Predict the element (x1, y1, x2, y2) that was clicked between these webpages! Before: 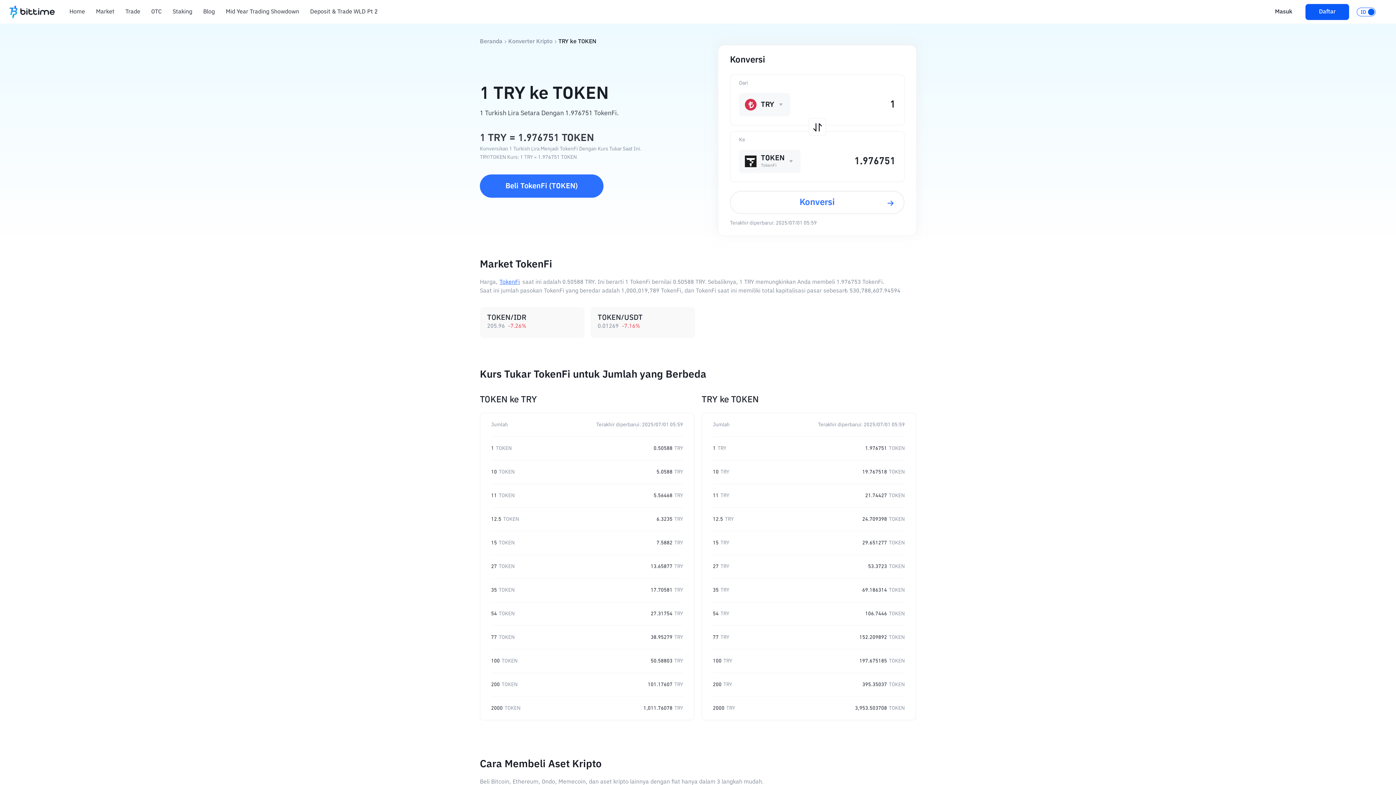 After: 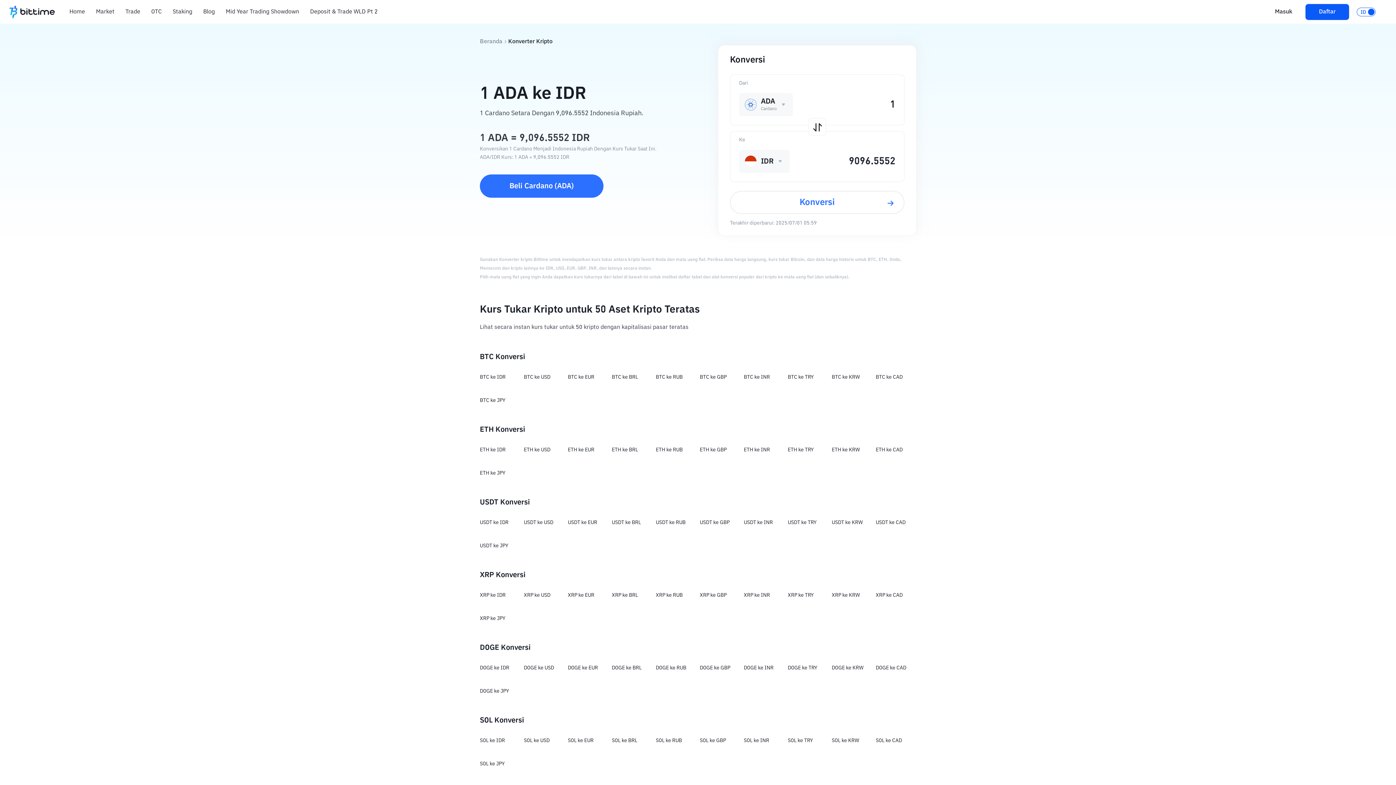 Action: bbox: (508, 38, 552, 45) label: Konverter Kripto